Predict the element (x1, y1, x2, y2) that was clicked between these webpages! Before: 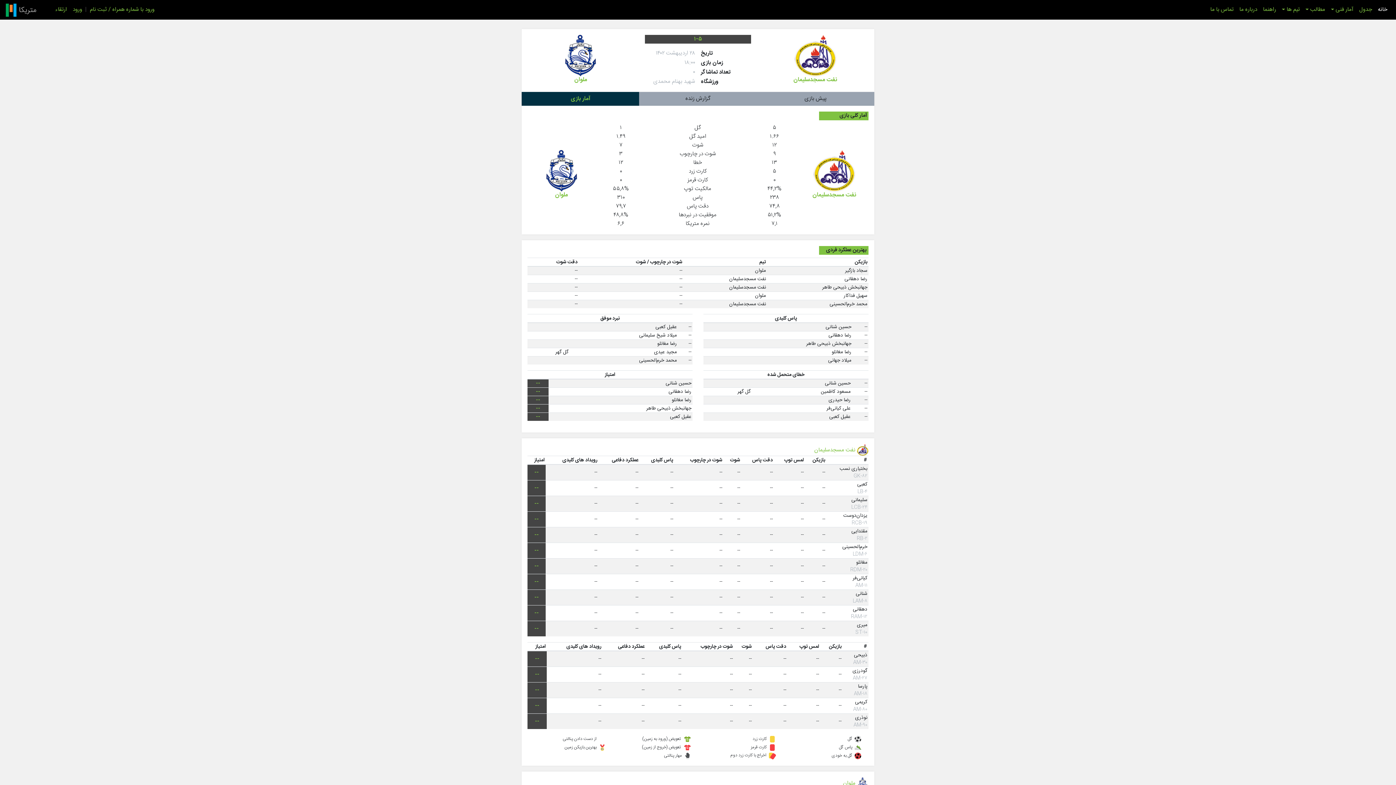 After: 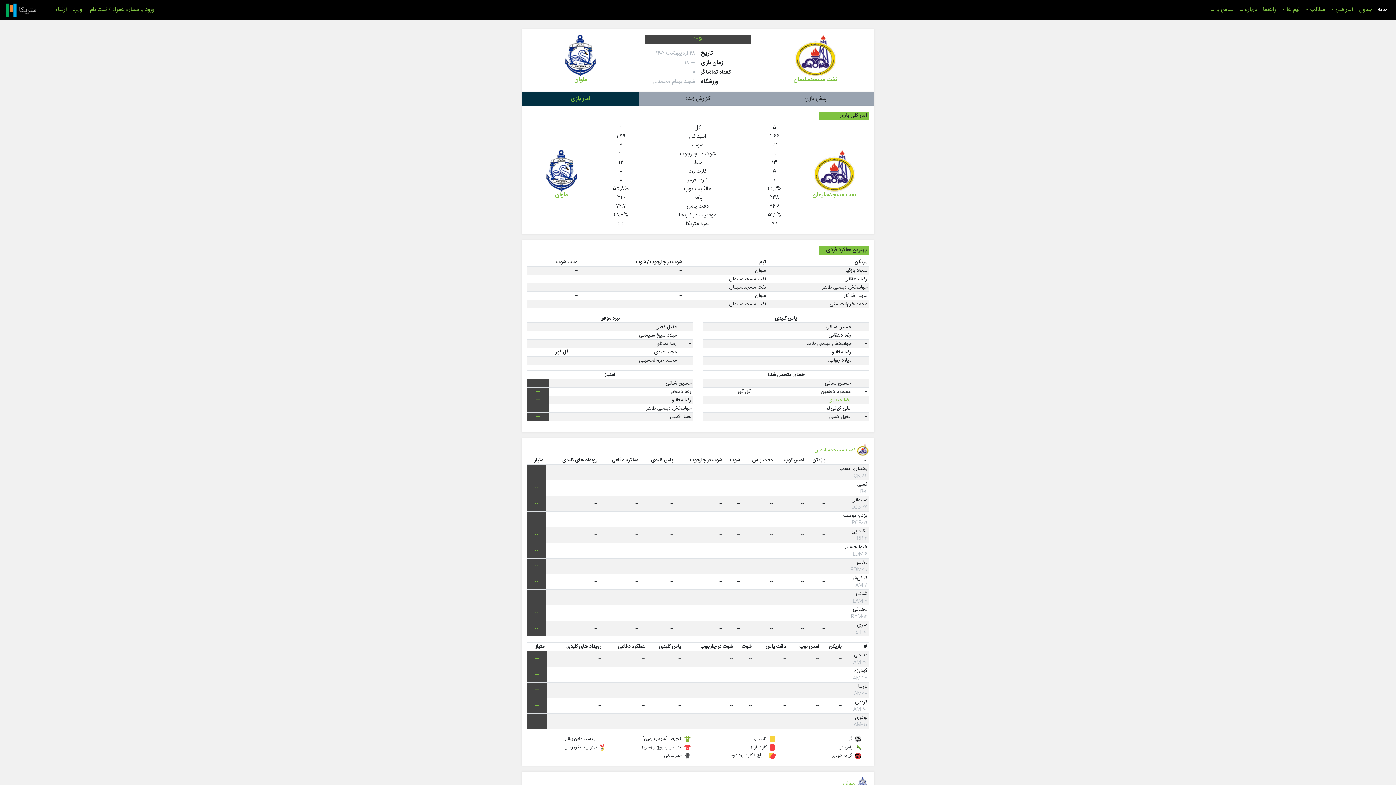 Action: label: رضا حیدری bbox: (828, 396, 850, 404)